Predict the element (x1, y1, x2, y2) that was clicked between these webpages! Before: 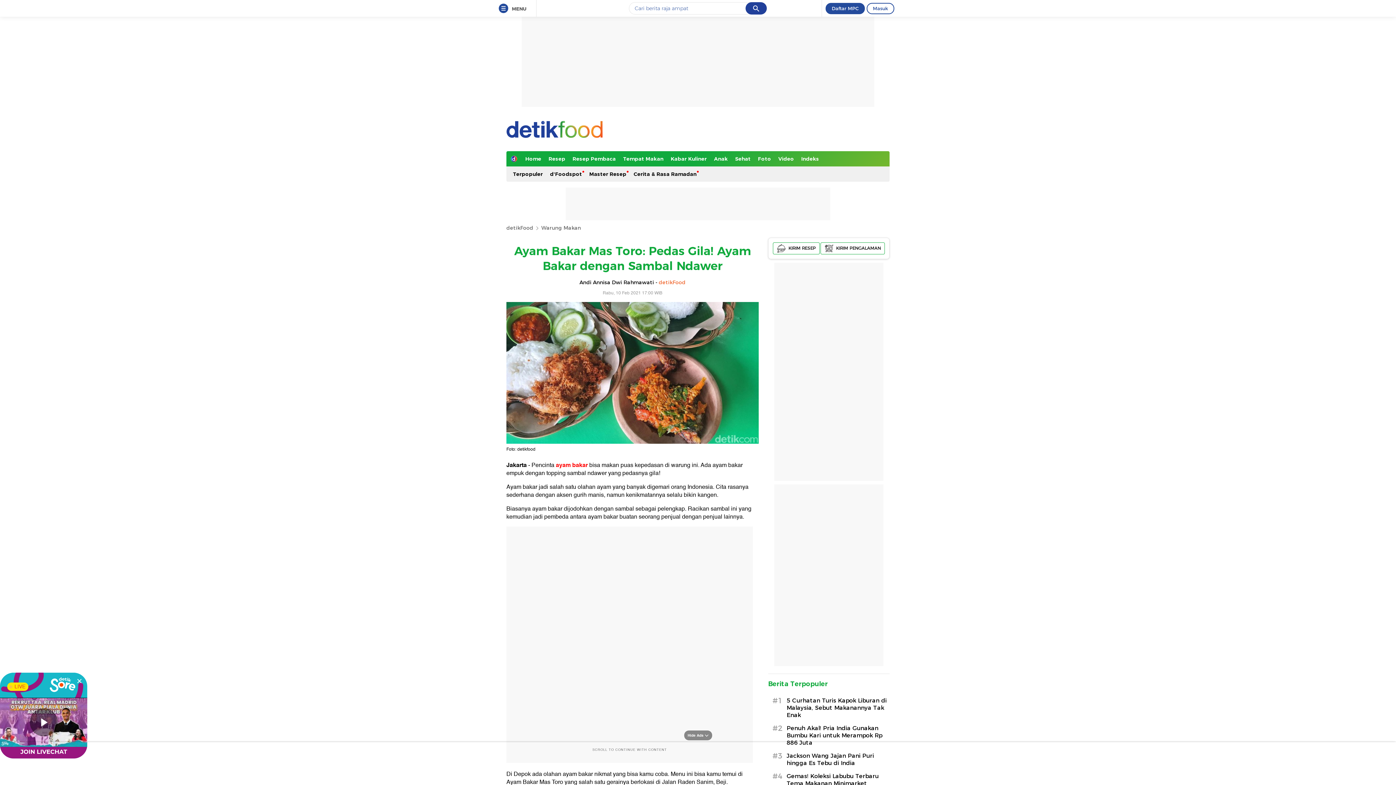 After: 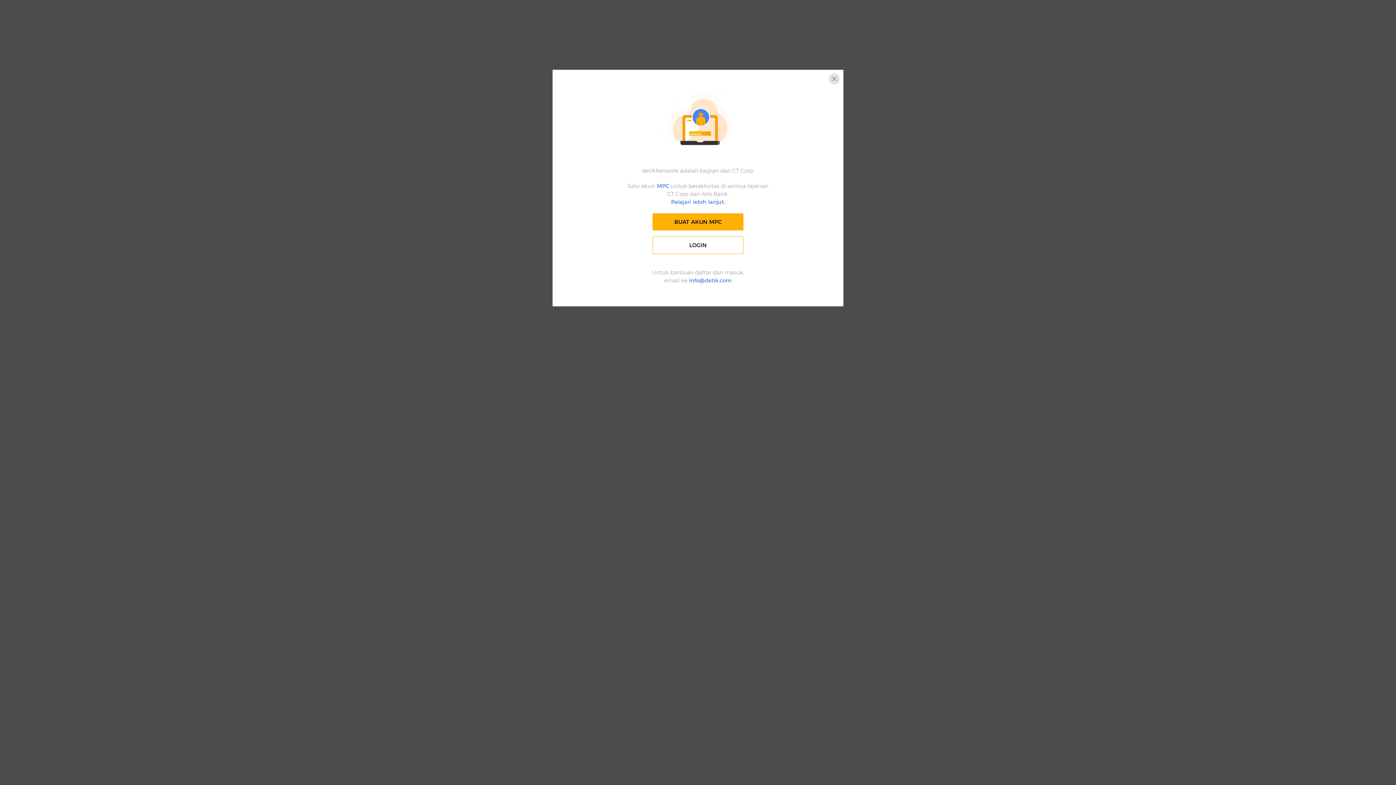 Action: label: KIRIM RESEP bbox: (773, 242, 820, 254)